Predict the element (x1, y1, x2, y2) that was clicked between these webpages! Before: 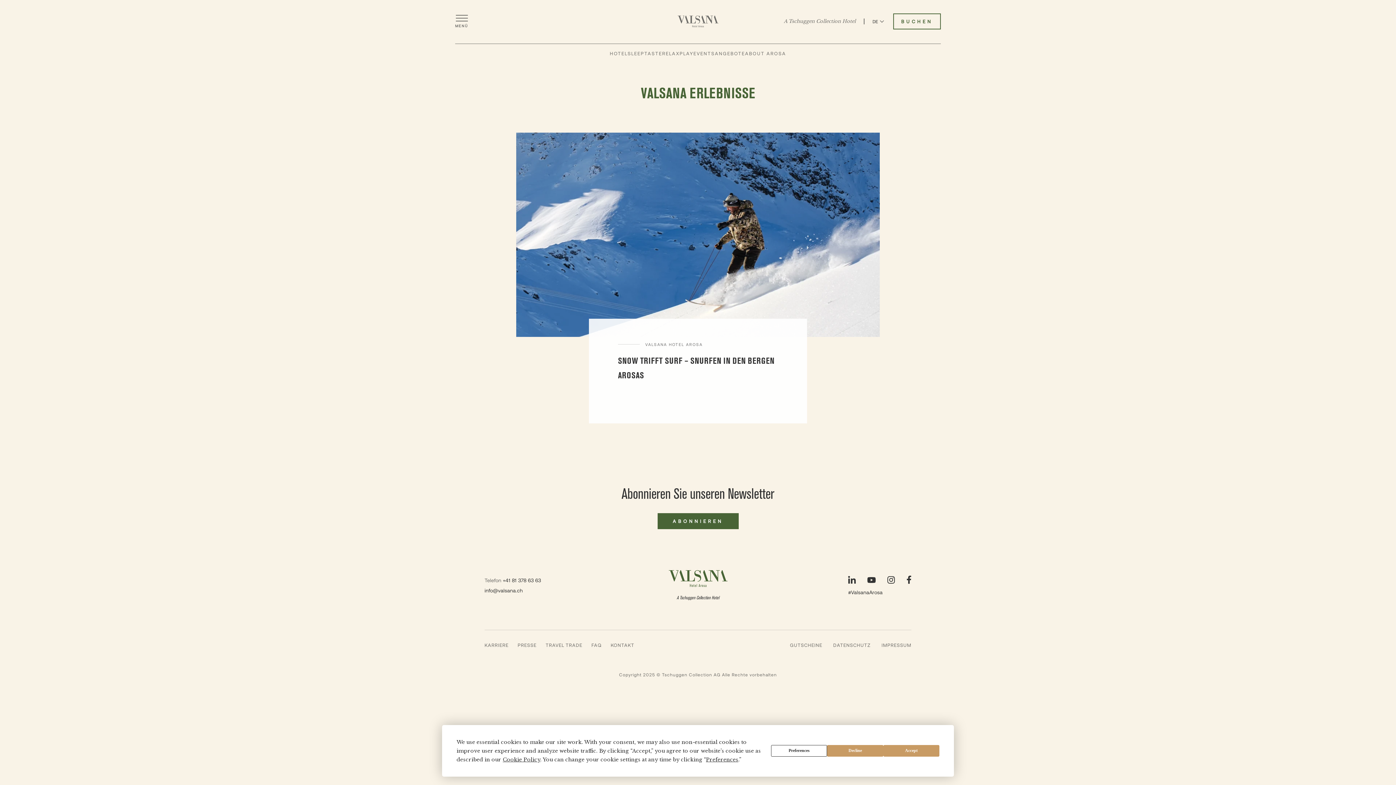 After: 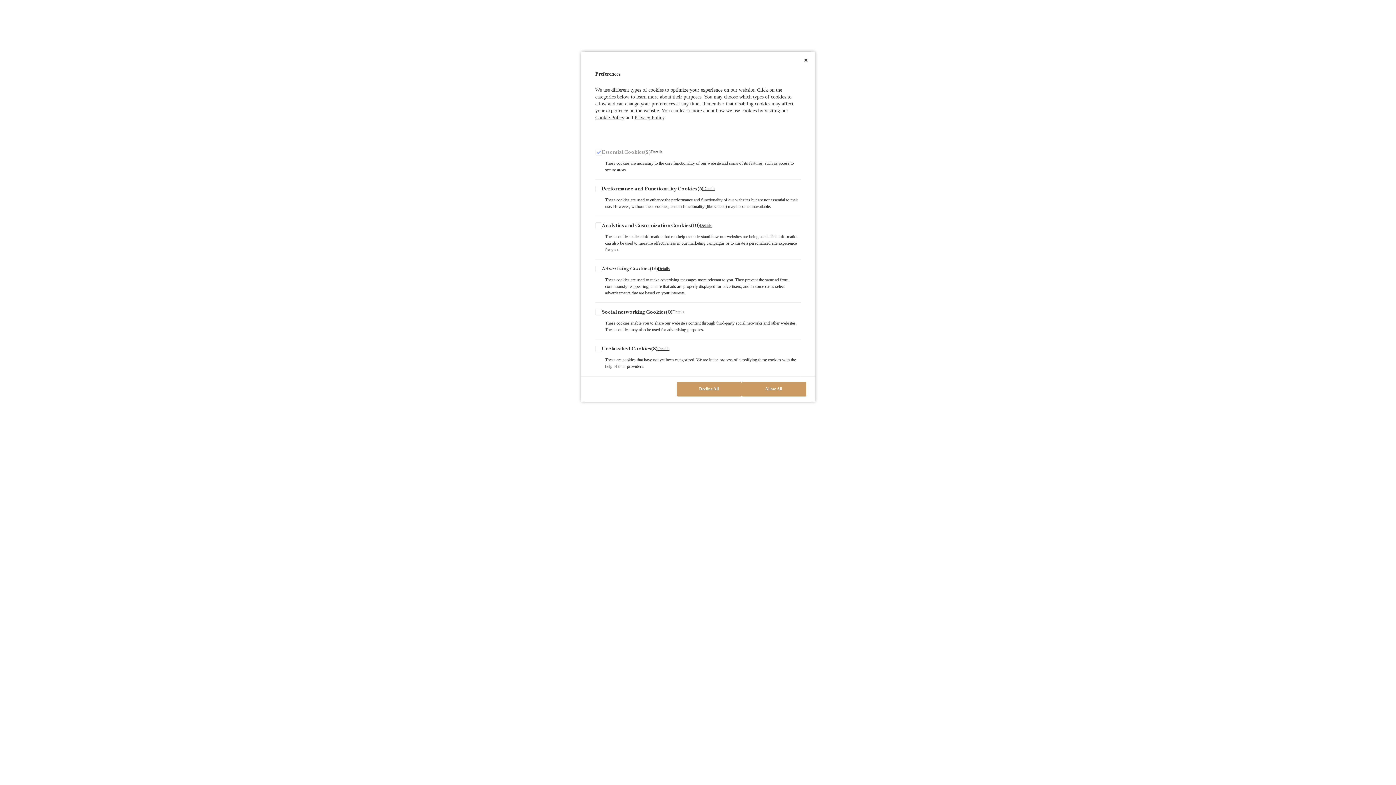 Action: label: Preferences bbox: (771, 745, 827, 756)